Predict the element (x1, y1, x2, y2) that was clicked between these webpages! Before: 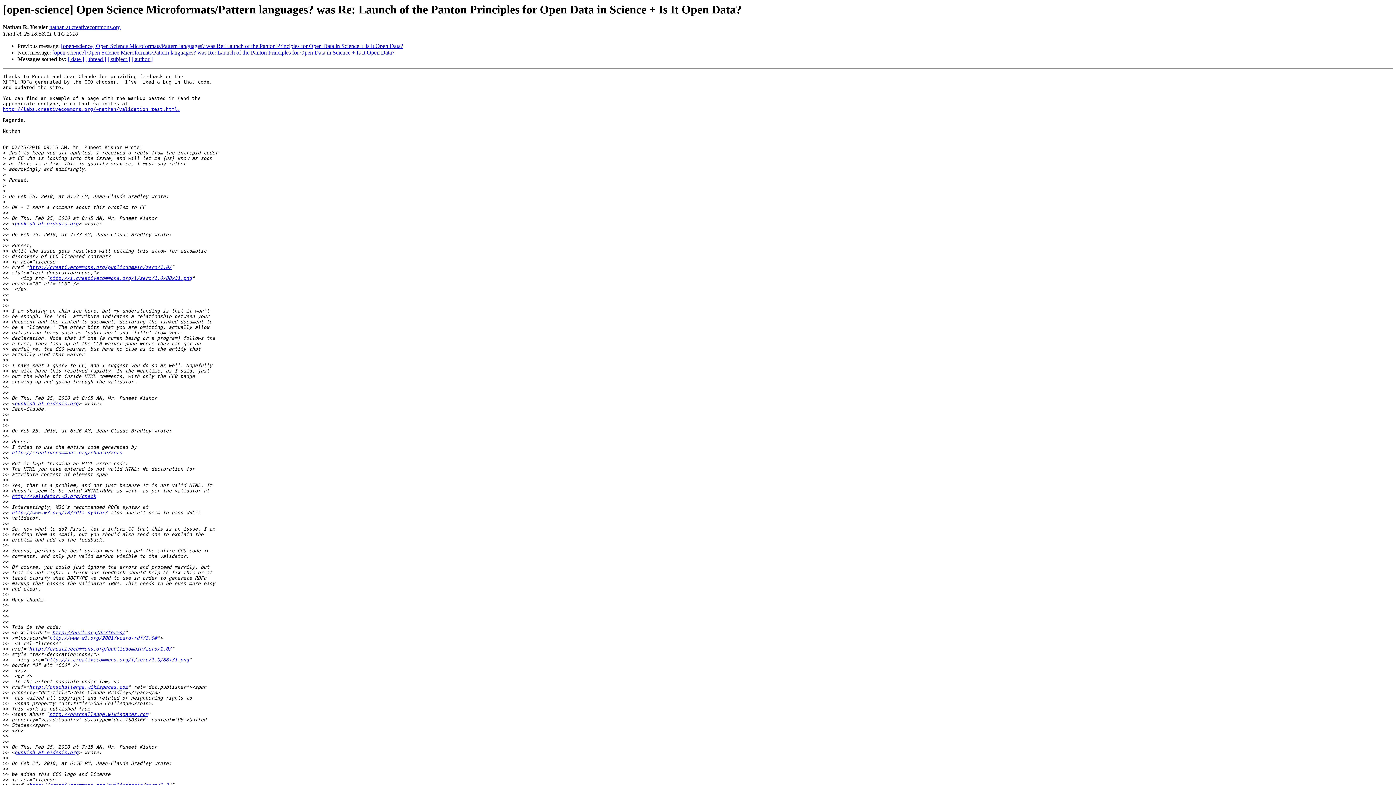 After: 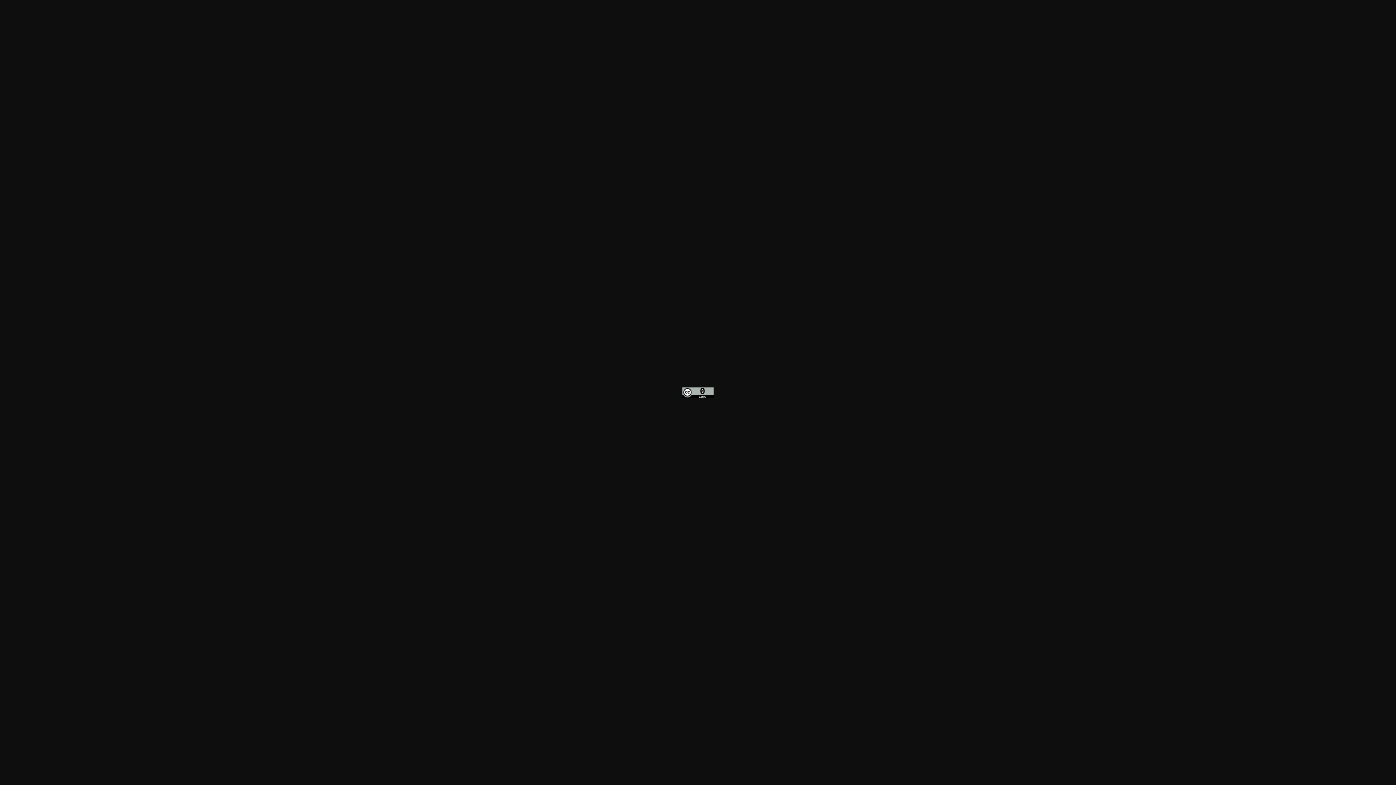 Action: label: http://i.creativecommons.org/l/zero/1.0/88x31.png bbox: (46, 657, 189, 663)